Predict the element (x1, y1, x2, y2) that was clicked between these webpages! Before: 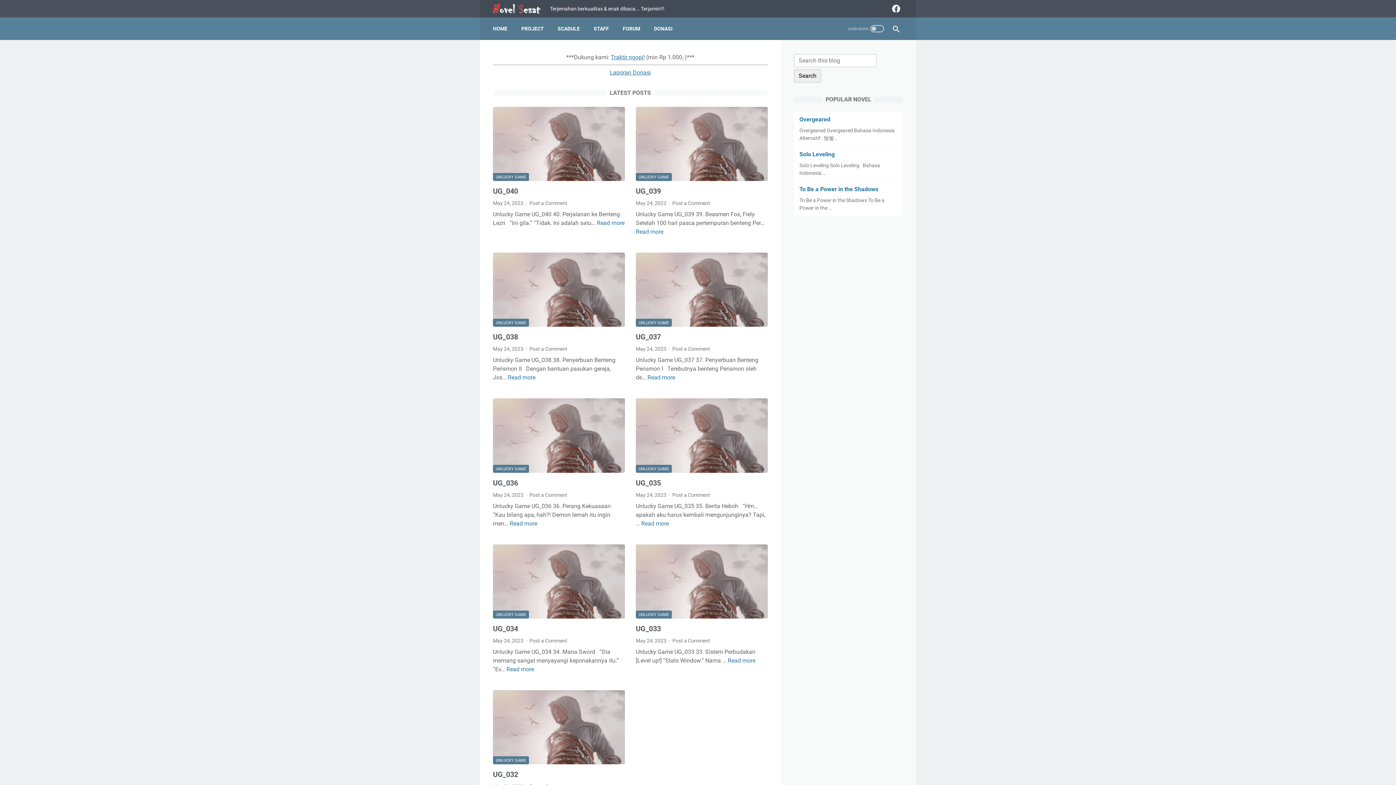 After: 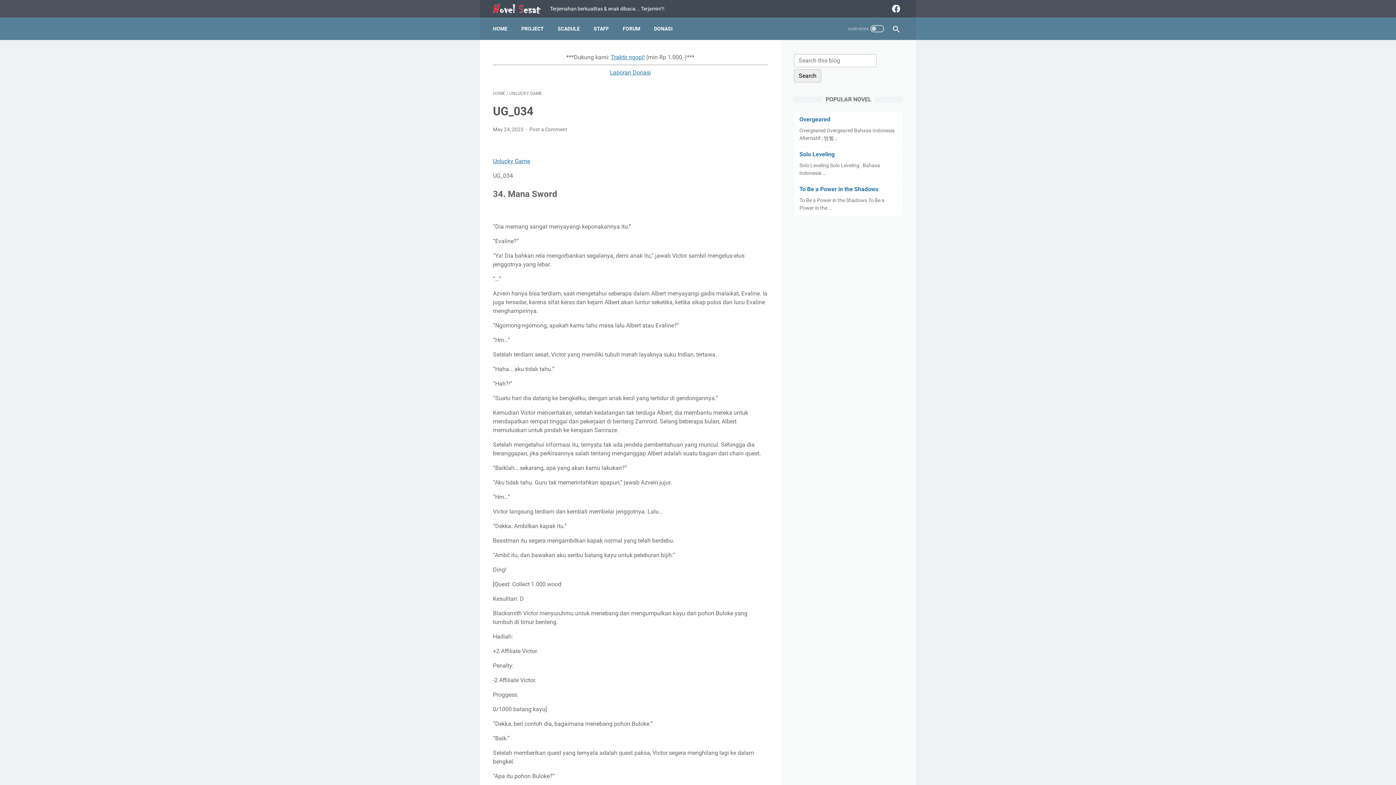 Action: bbox: (493, 624, 518, 633) label: UG_034